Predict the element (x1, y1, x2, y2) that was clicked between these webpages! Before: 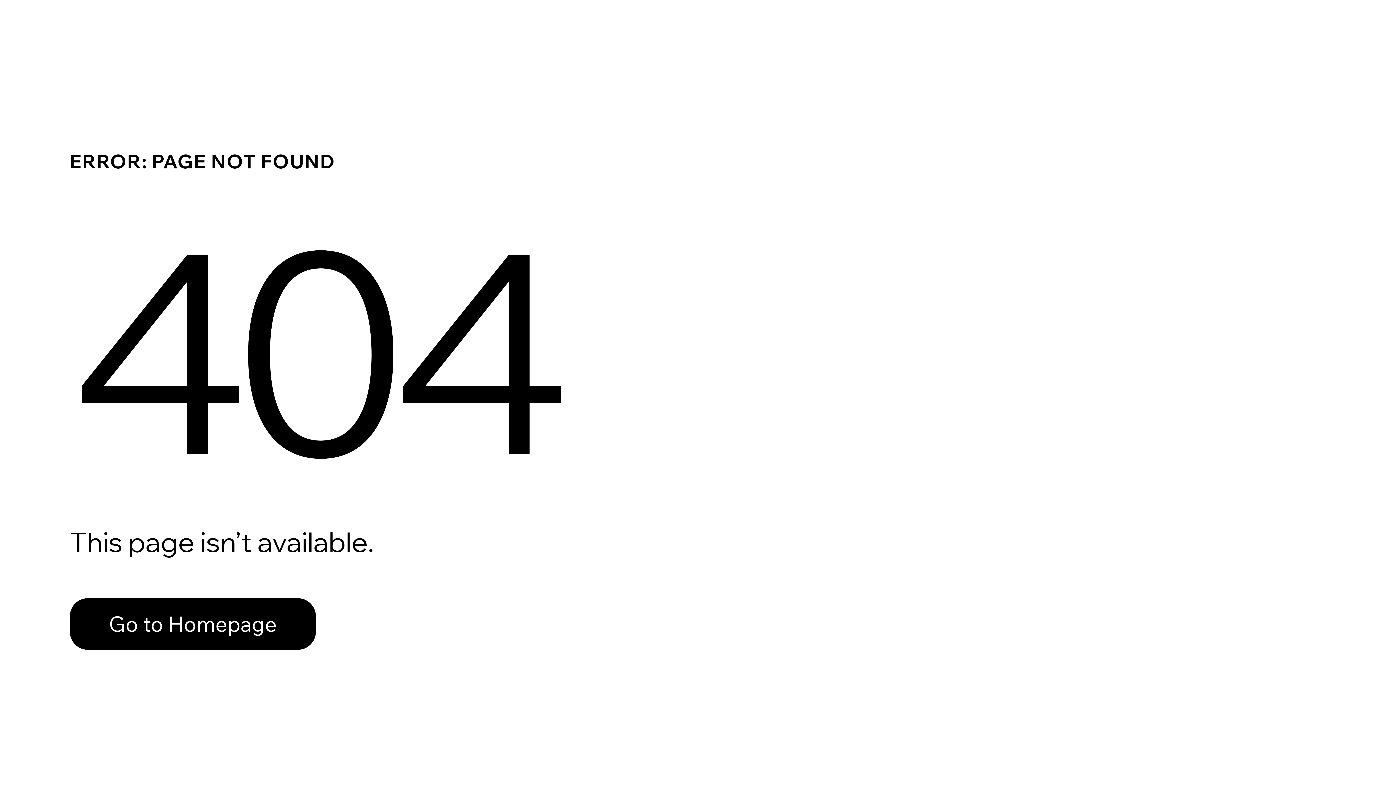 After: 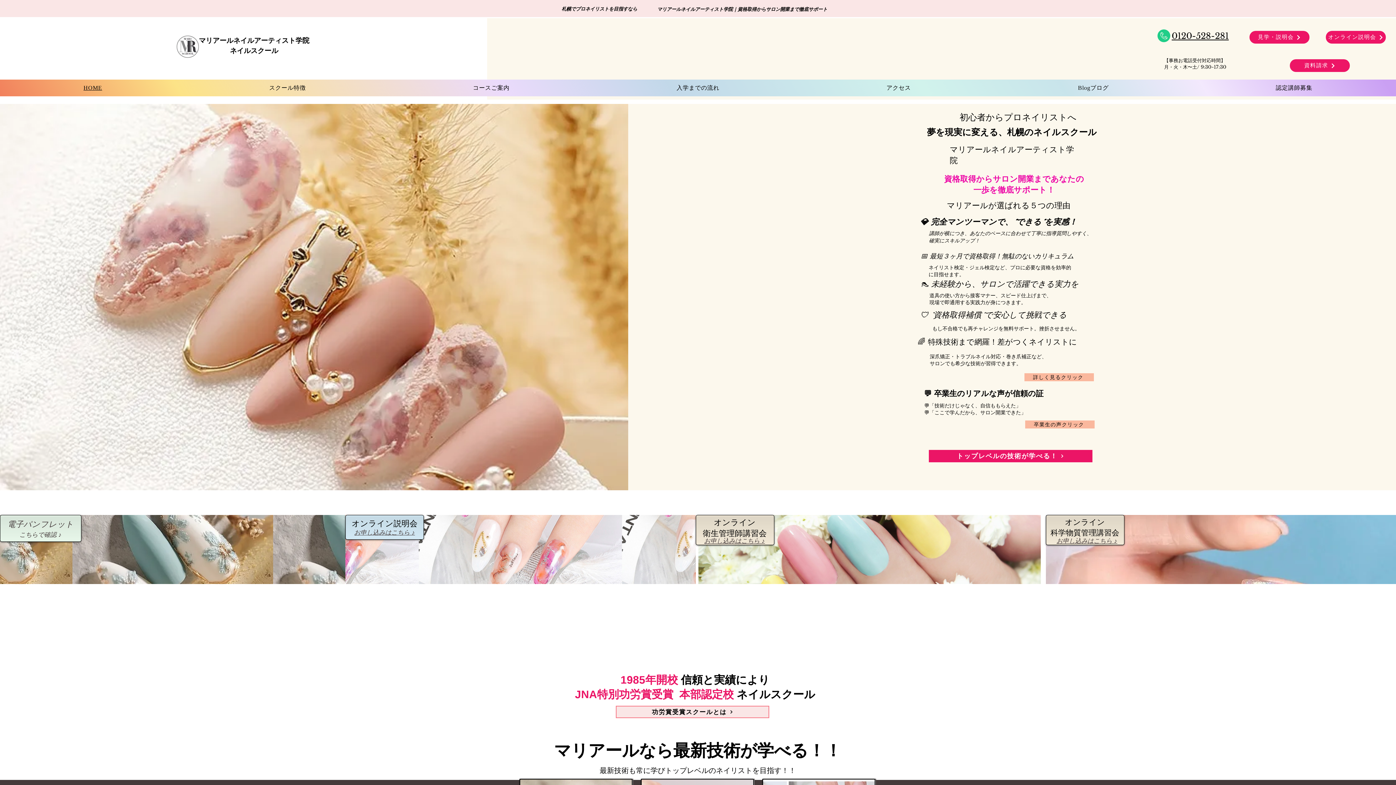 Action: label: Go to Homepage bbox: (69, 598, 316, 650)